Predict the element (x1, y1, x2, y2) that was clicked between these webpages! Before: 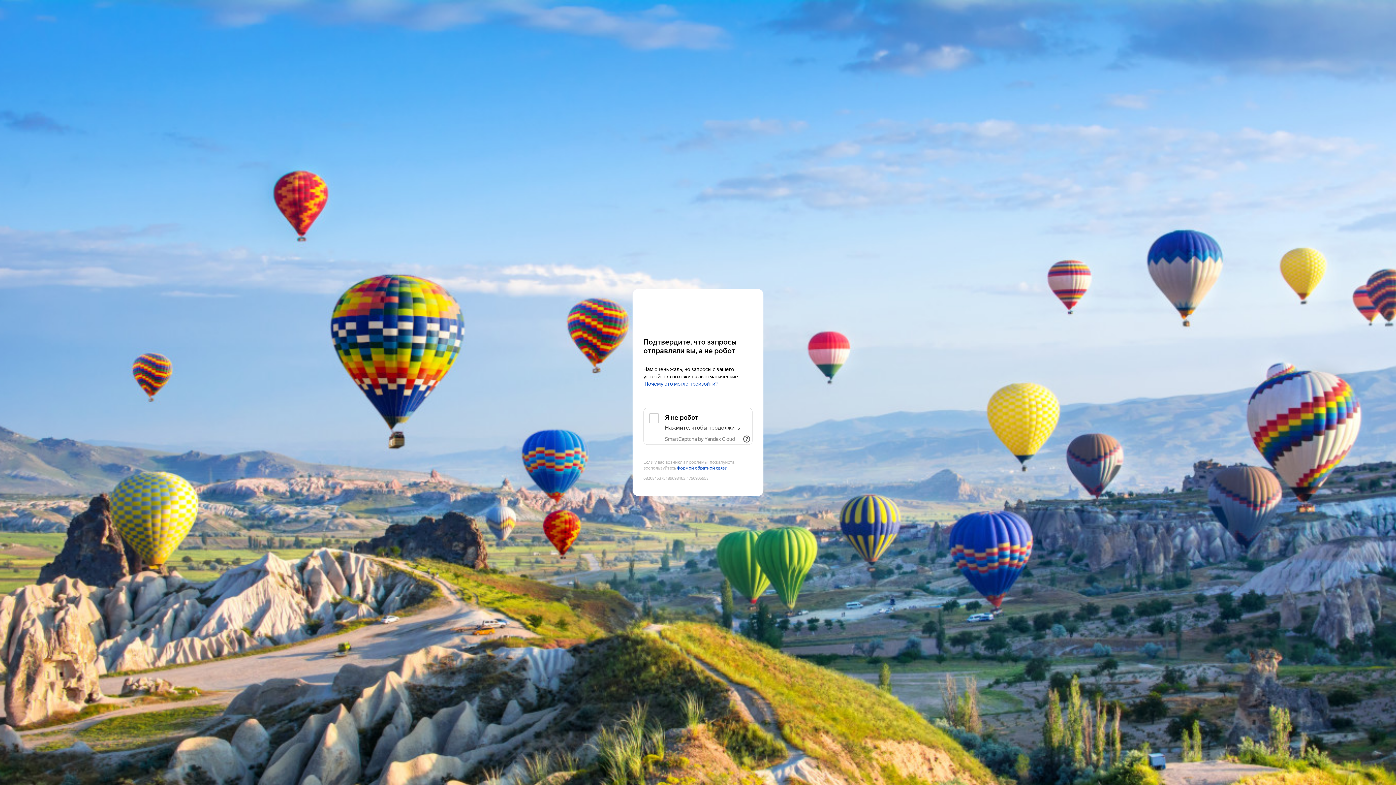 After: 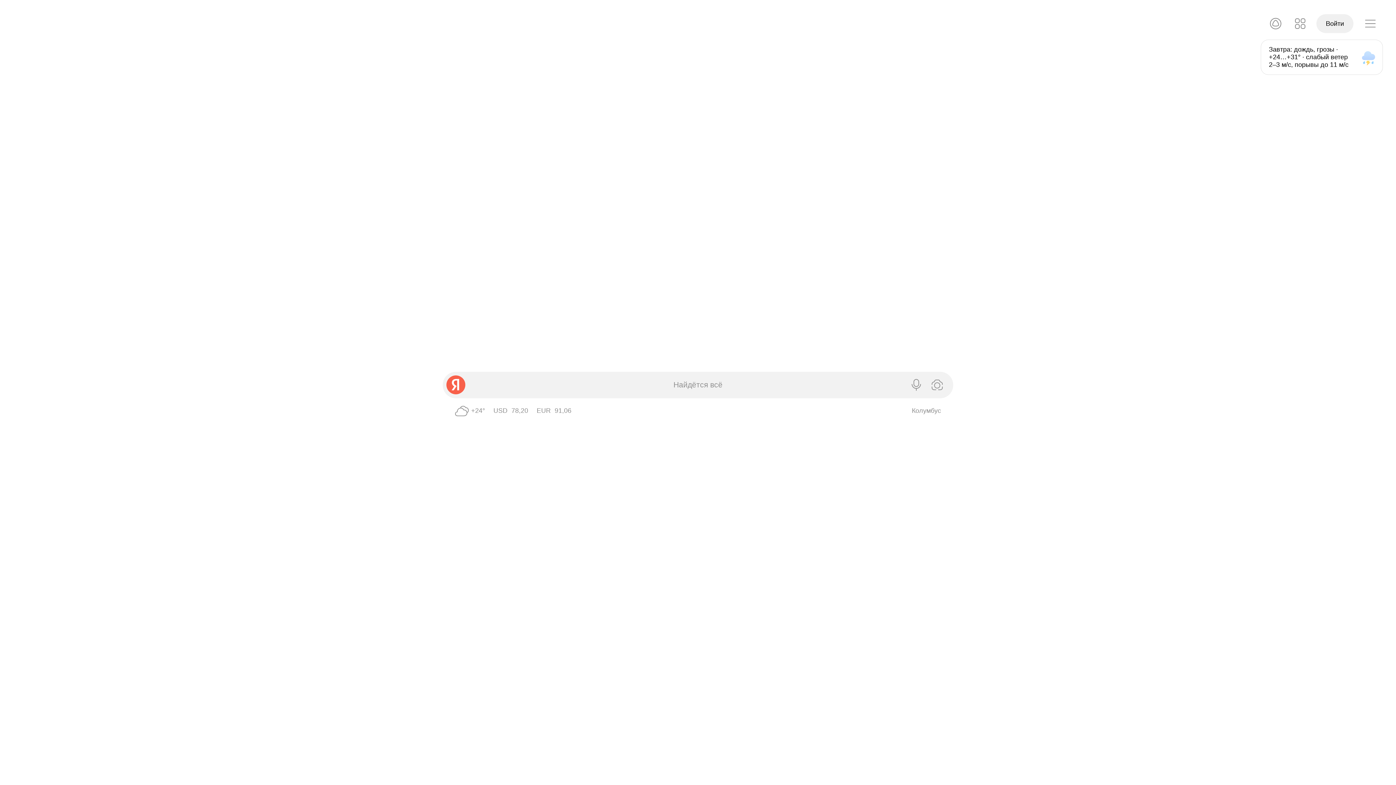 Action: label: Yandex bbox: (643, 303, 752, 316)